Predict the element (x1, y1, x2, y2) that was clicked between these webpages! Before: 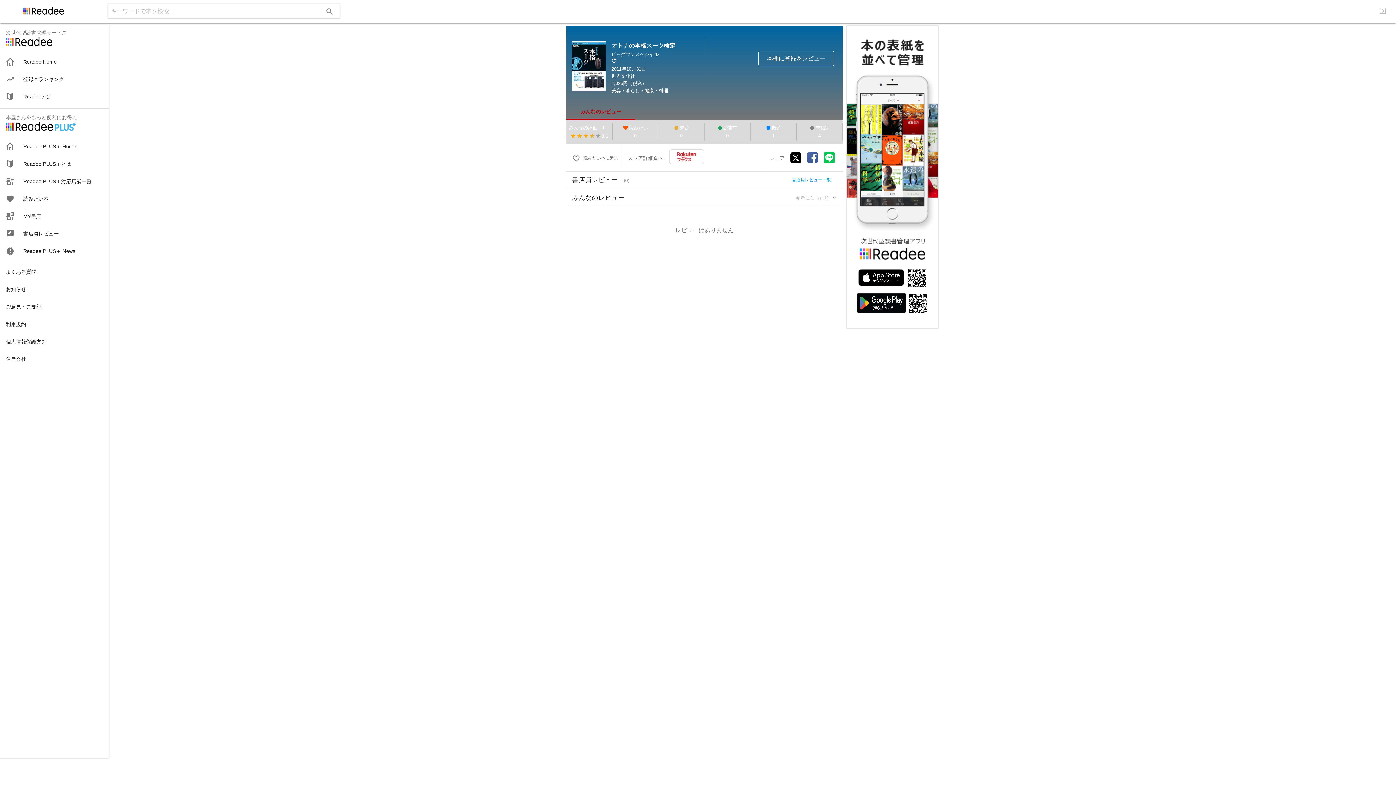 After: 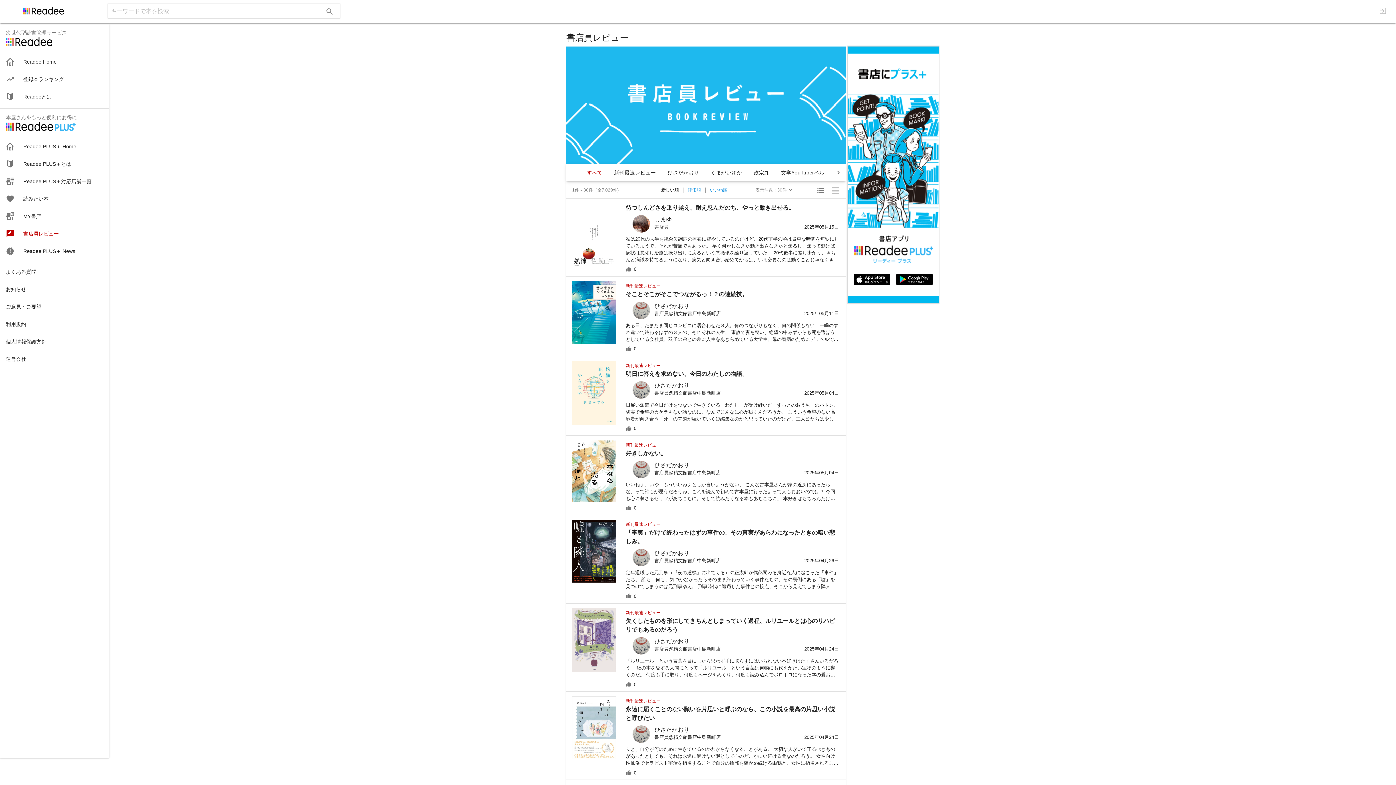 Action: bbox: (0, 224, 108, 242) label: 書店員レビュー